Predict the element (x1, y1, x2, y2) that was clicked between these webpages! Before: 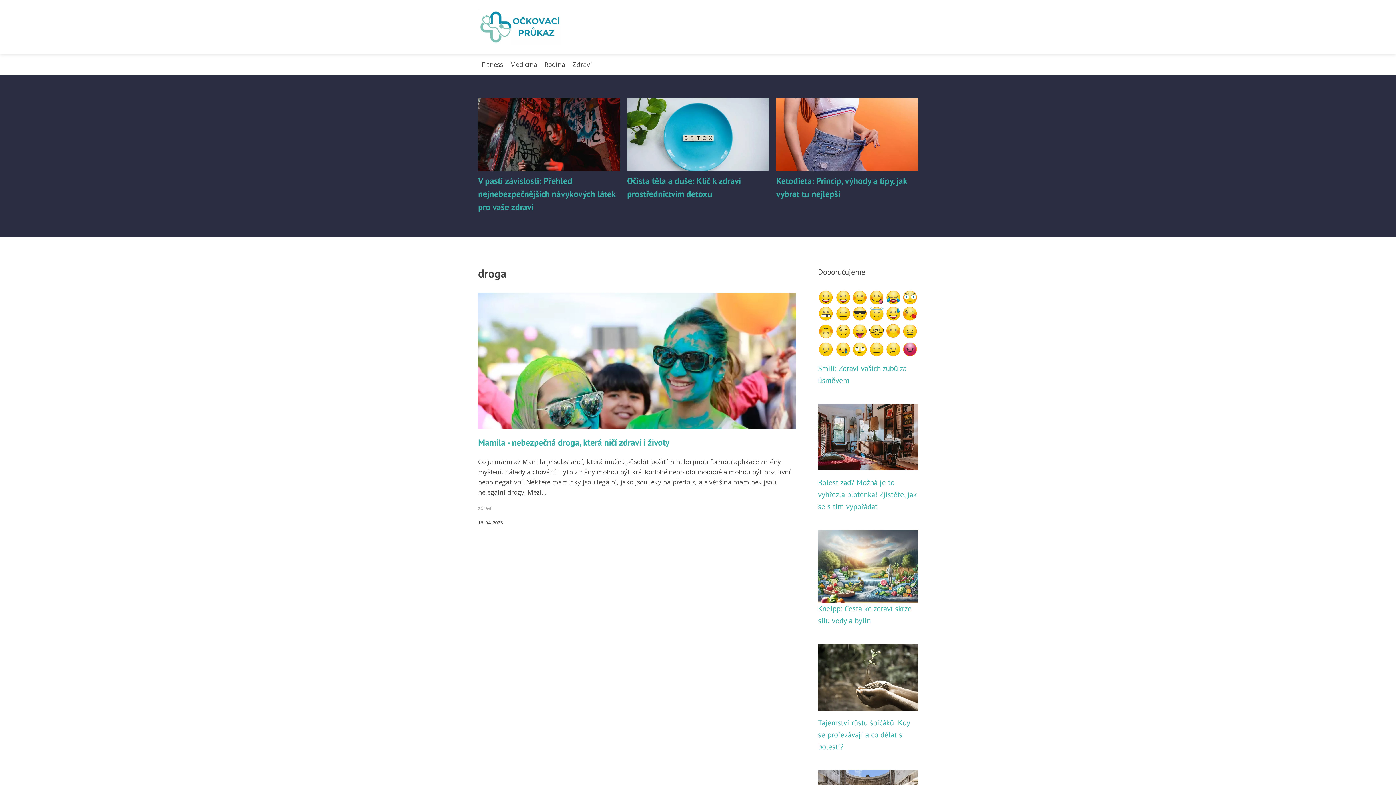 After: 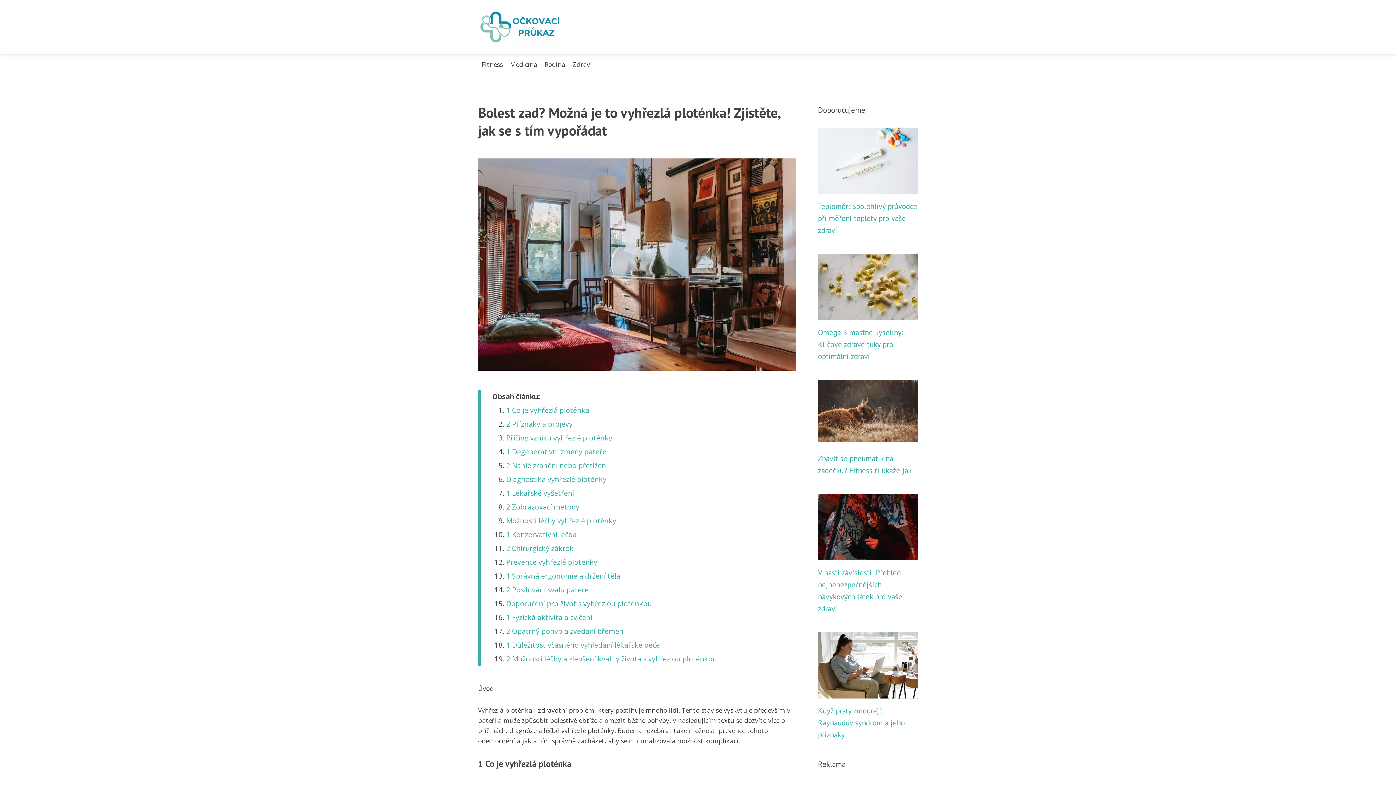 Action: bbox: (818, 477, 916, 511) label: Bolest zad? Možná je to vyhřezlá ploténka! Zjistěte, jak se s tím vypořádat